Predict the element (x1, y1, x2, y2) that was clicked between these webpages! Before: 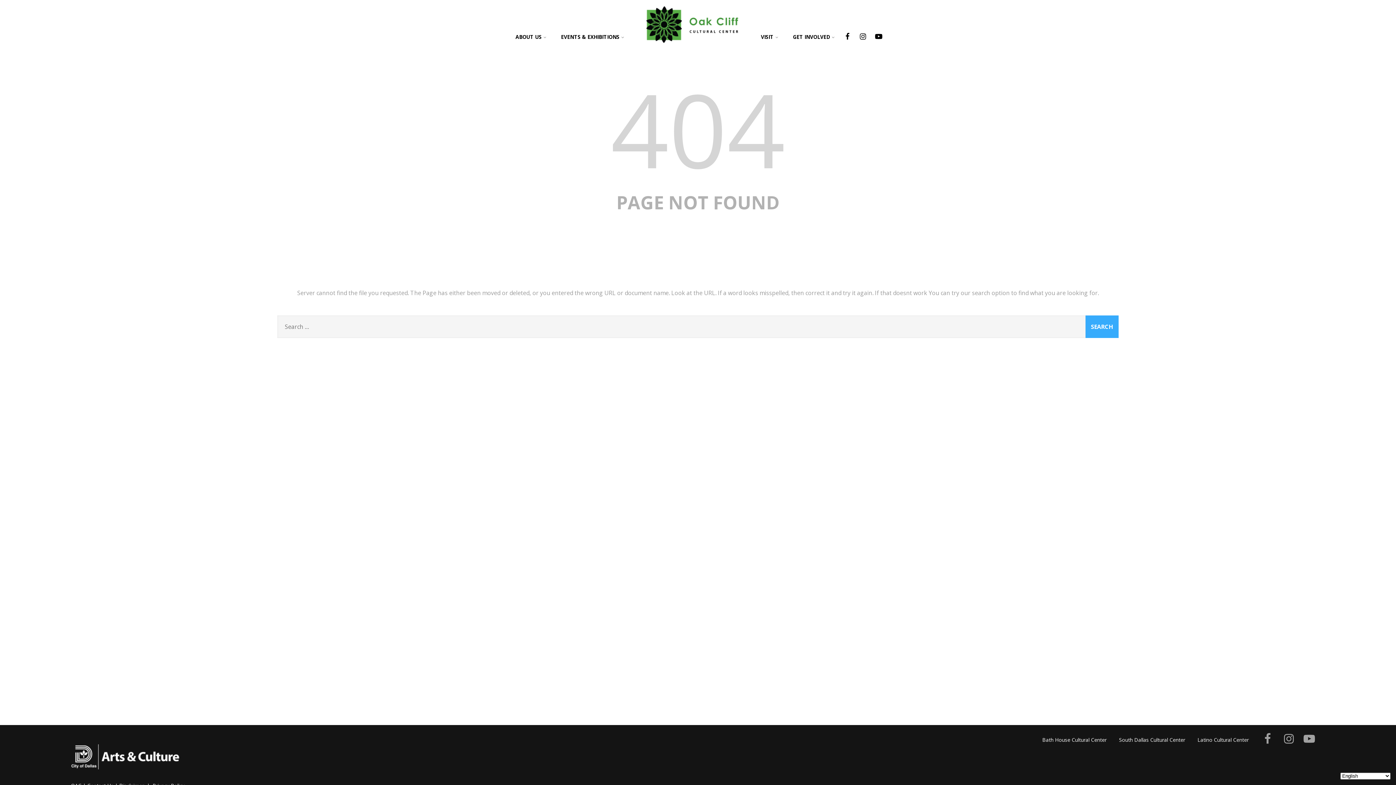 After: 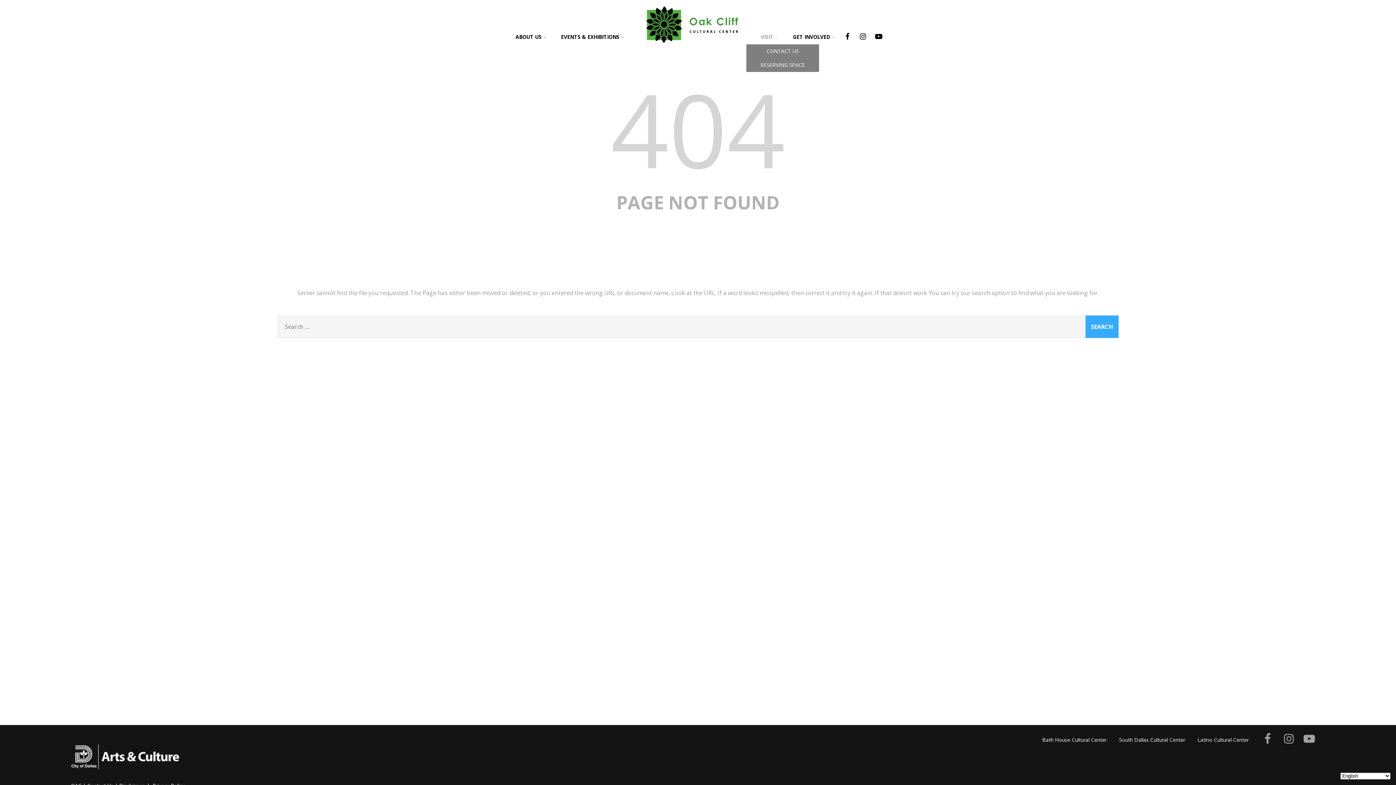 Action: bbox: (753, 27, 785, 47) label: VISIT